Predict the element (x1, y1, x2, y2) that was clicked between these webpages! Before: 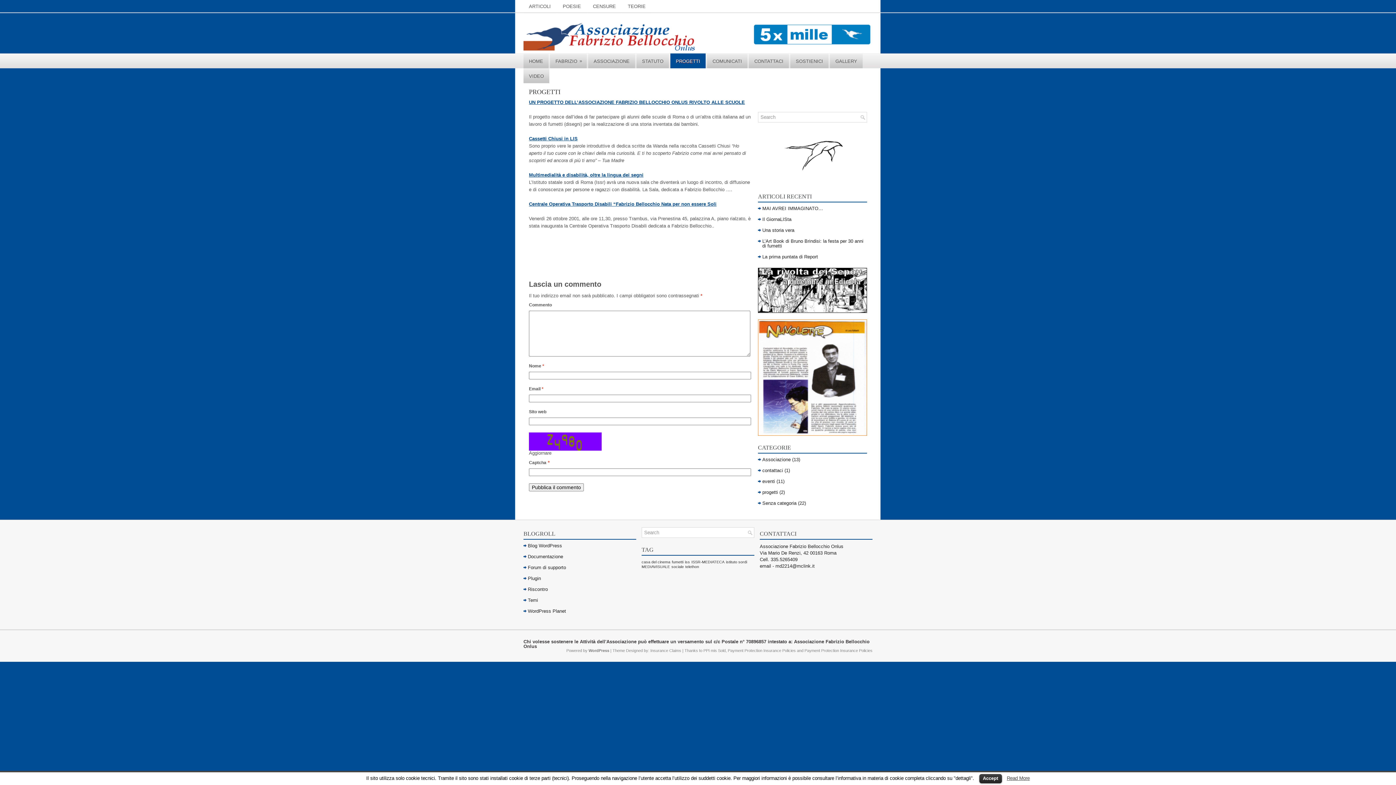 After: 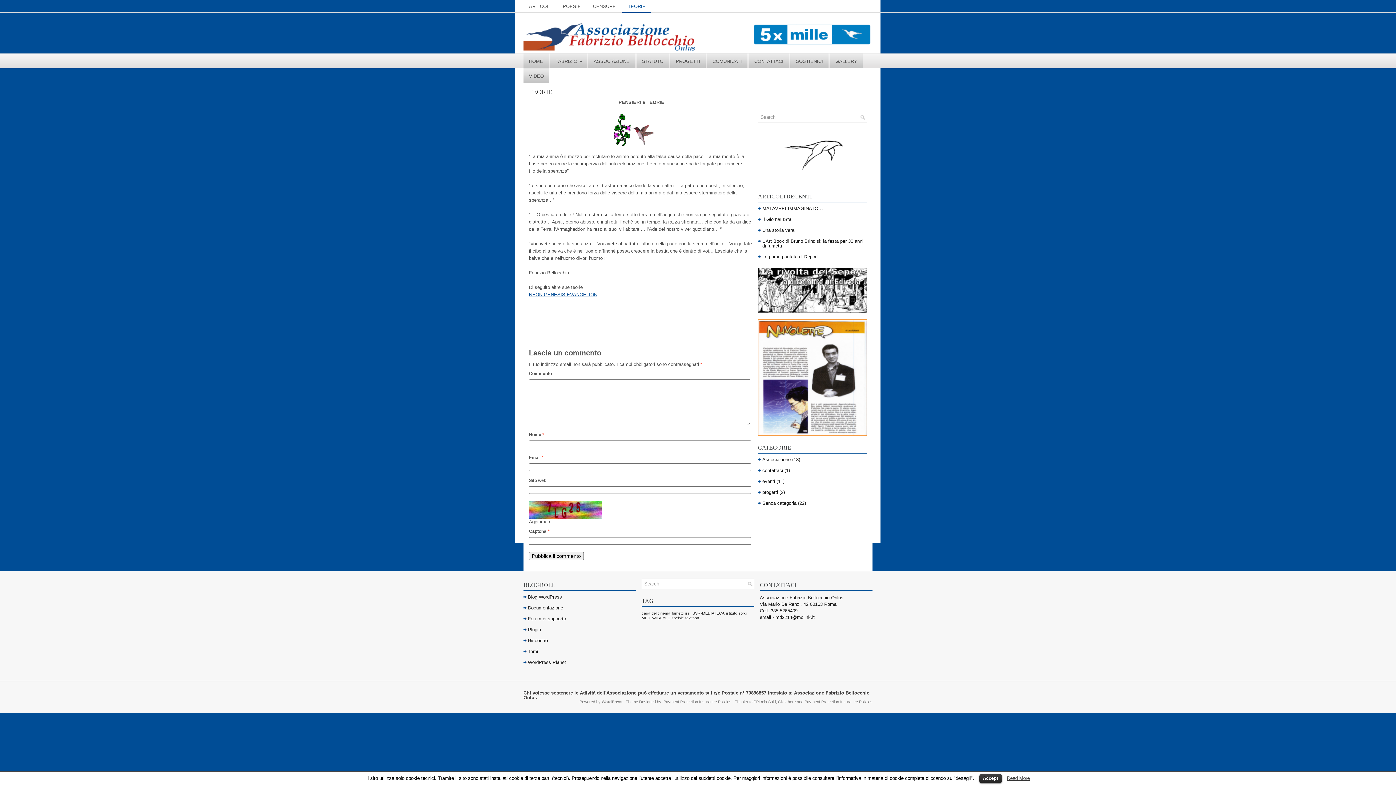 Action: label: TEORIE bbox: (622, 0, 651, 13)